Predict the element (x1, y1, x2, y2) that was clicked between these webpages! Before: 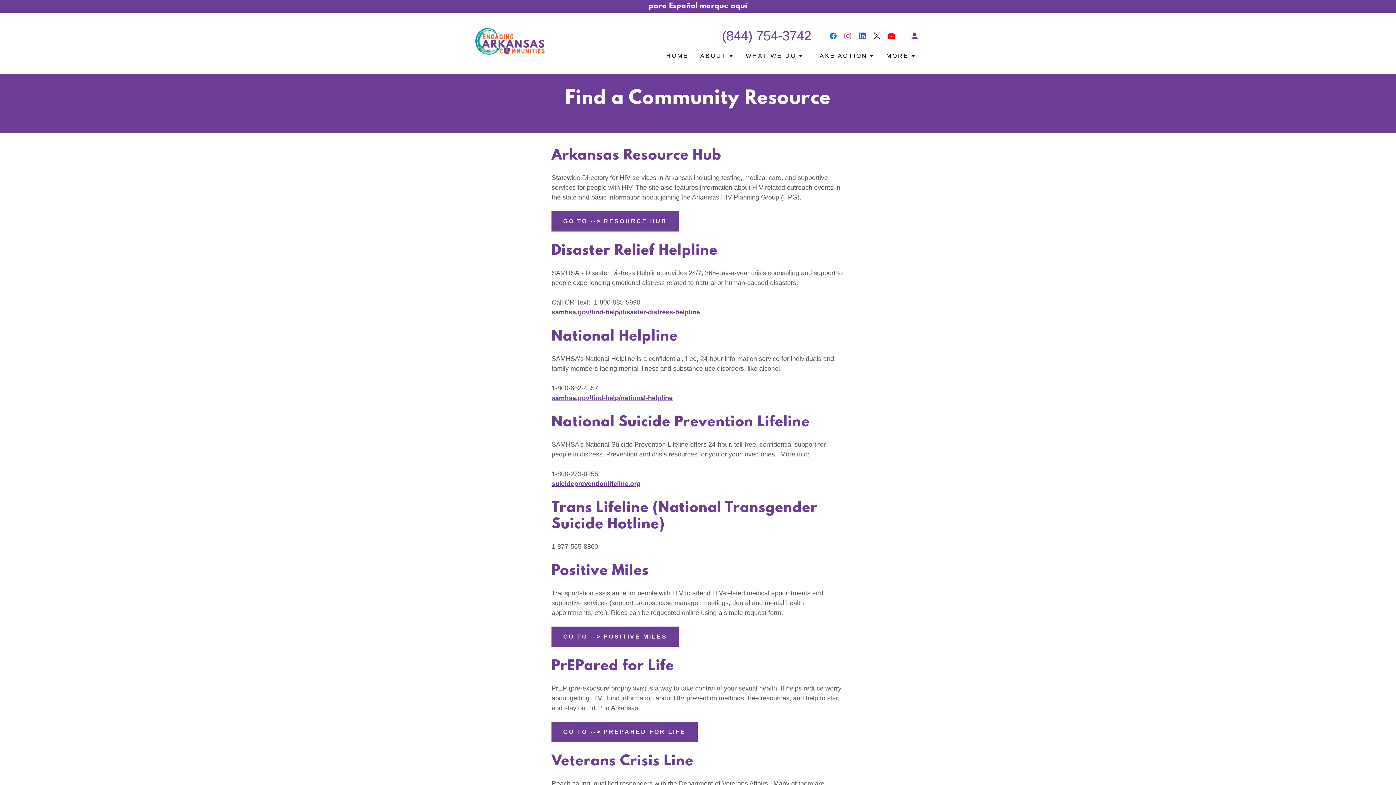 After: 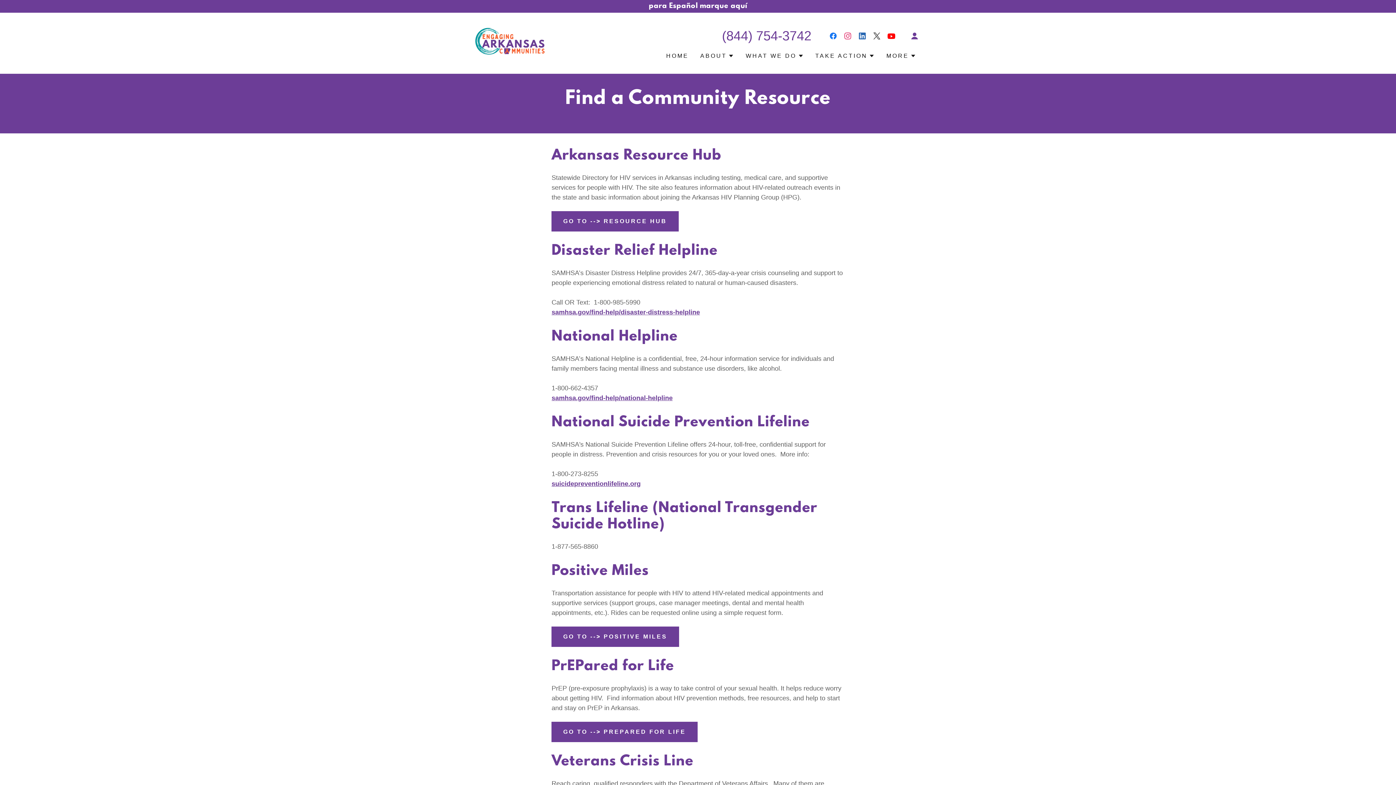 Action: label: LinkedIn bbox: (855, 28, 869, 43)